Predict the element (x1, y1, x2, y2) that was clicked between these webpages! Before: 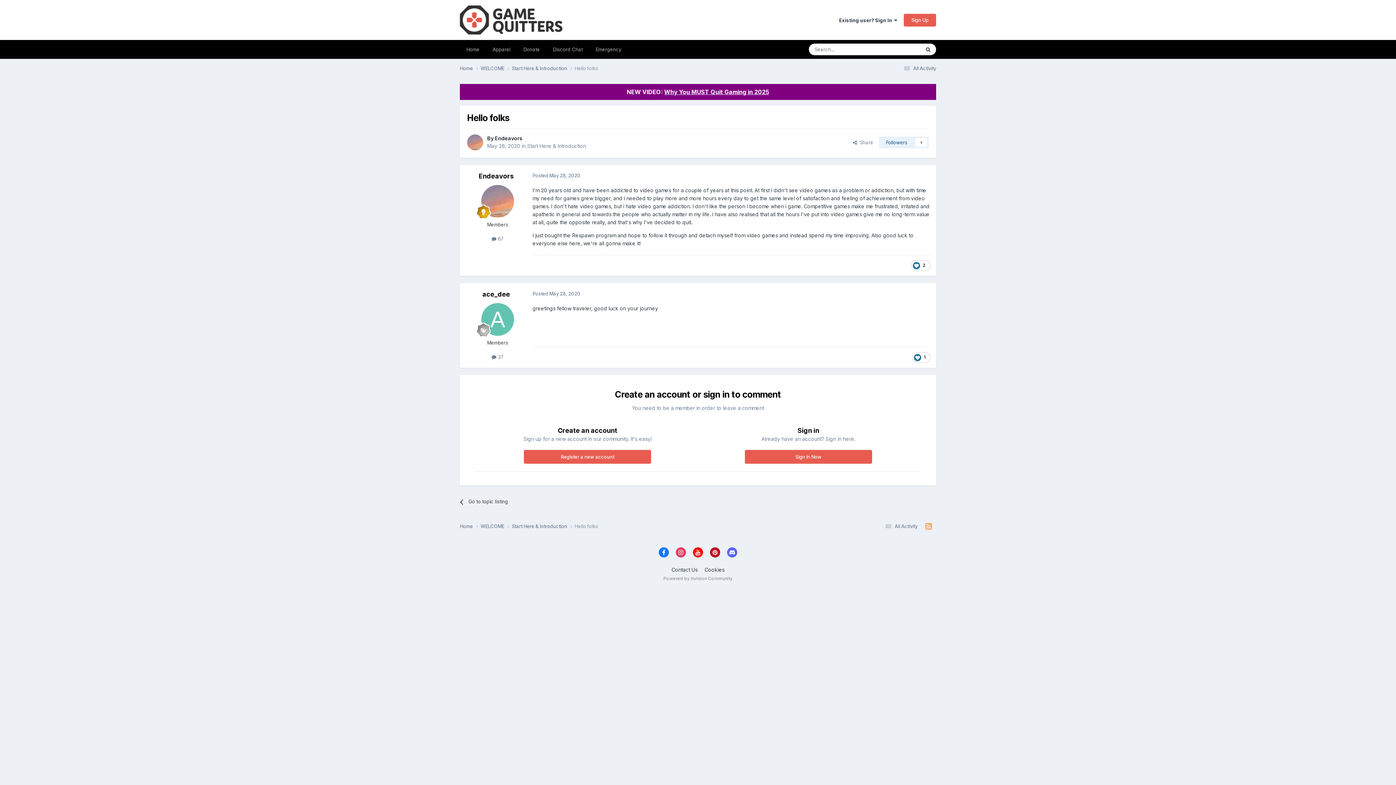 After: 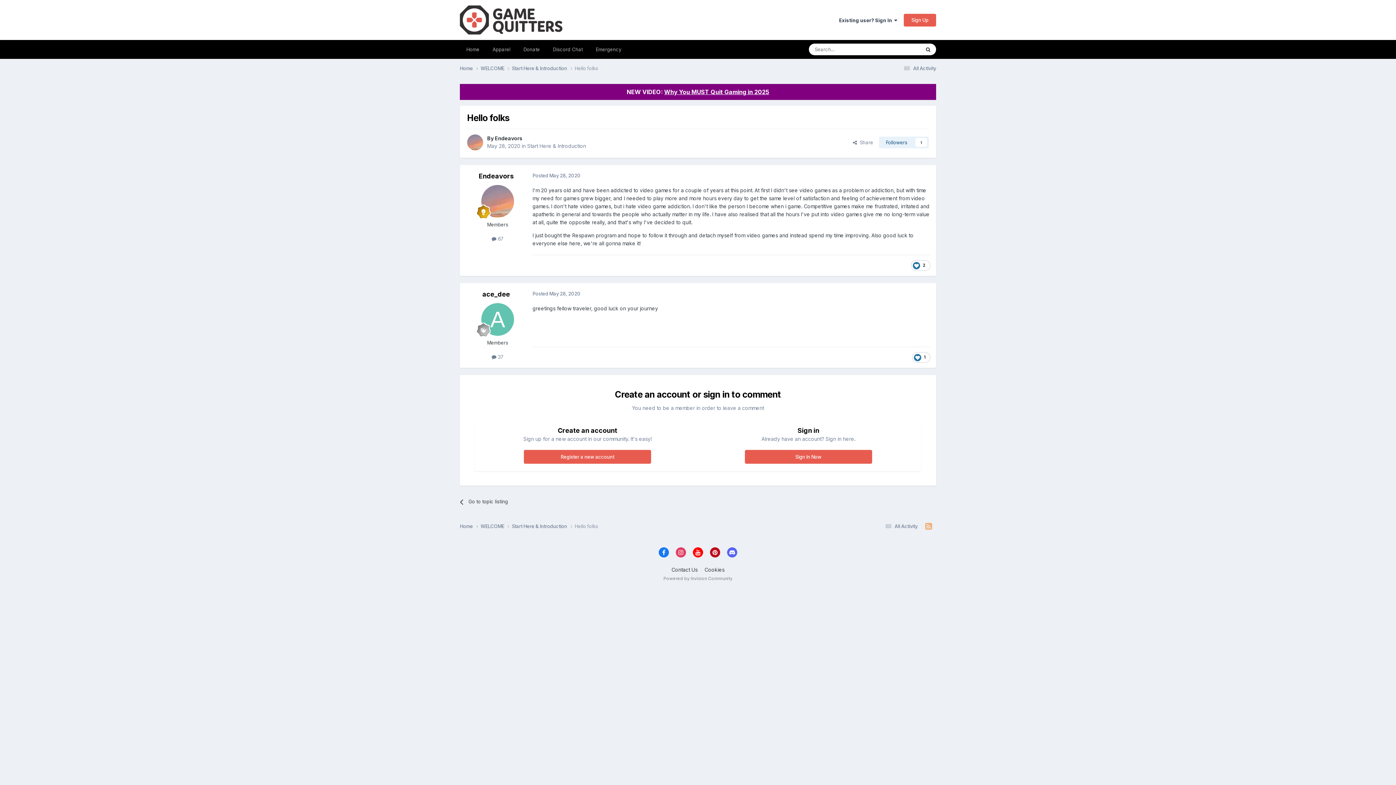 Action: bbox: (626, 88, 769, 95) label: NEW VIDEO: Why You MUST Quit Gaming in 2025